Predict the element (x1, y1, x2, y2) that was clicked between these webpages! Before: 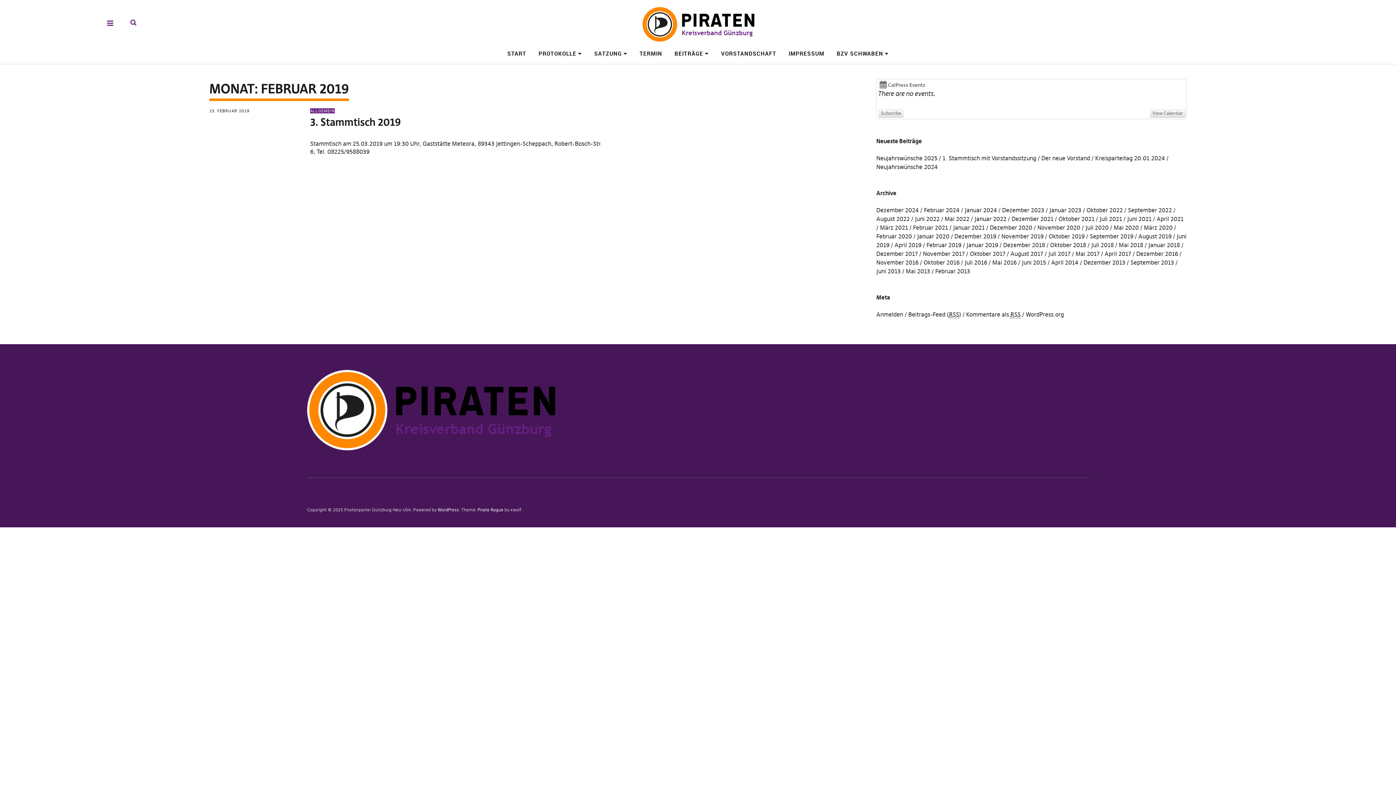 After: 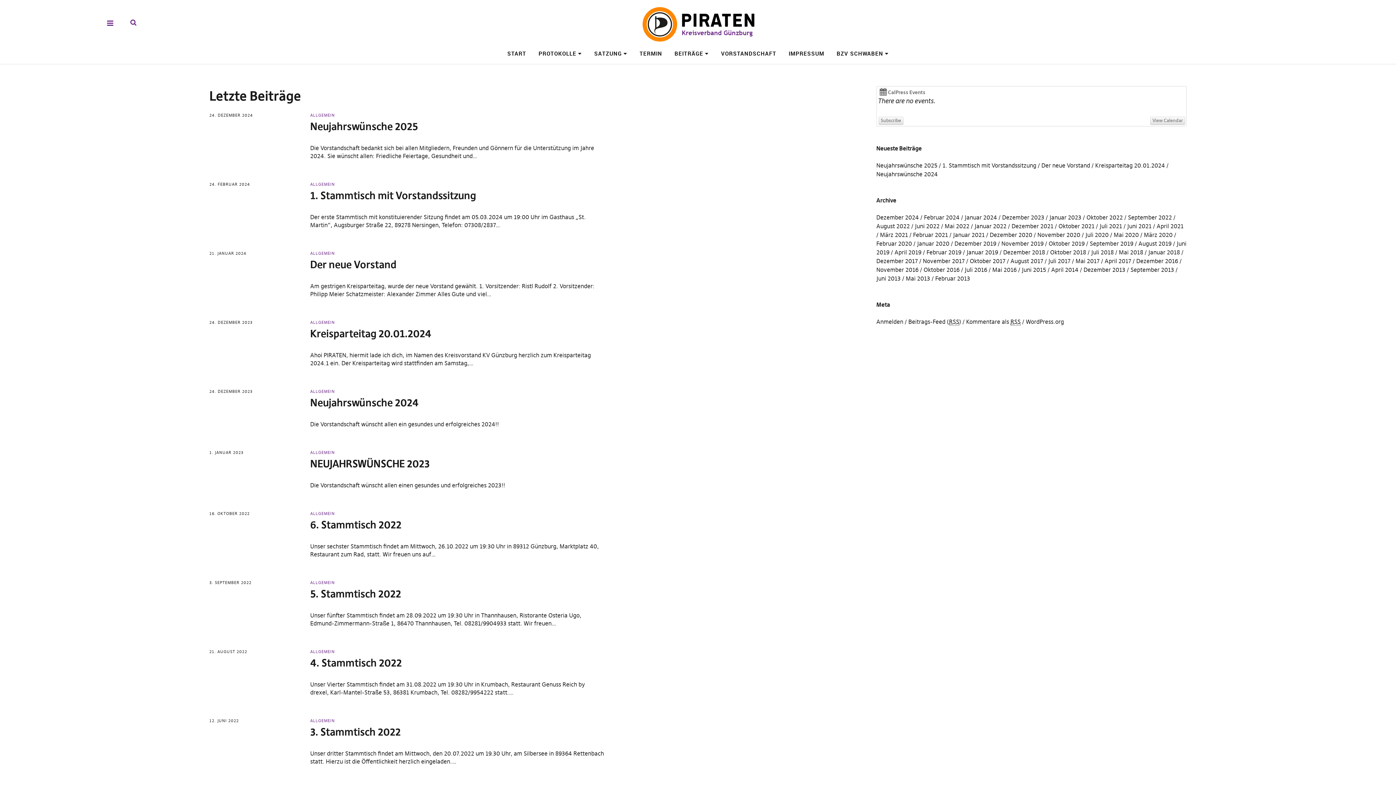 Action: bbox: (641, 20, 754, 27)